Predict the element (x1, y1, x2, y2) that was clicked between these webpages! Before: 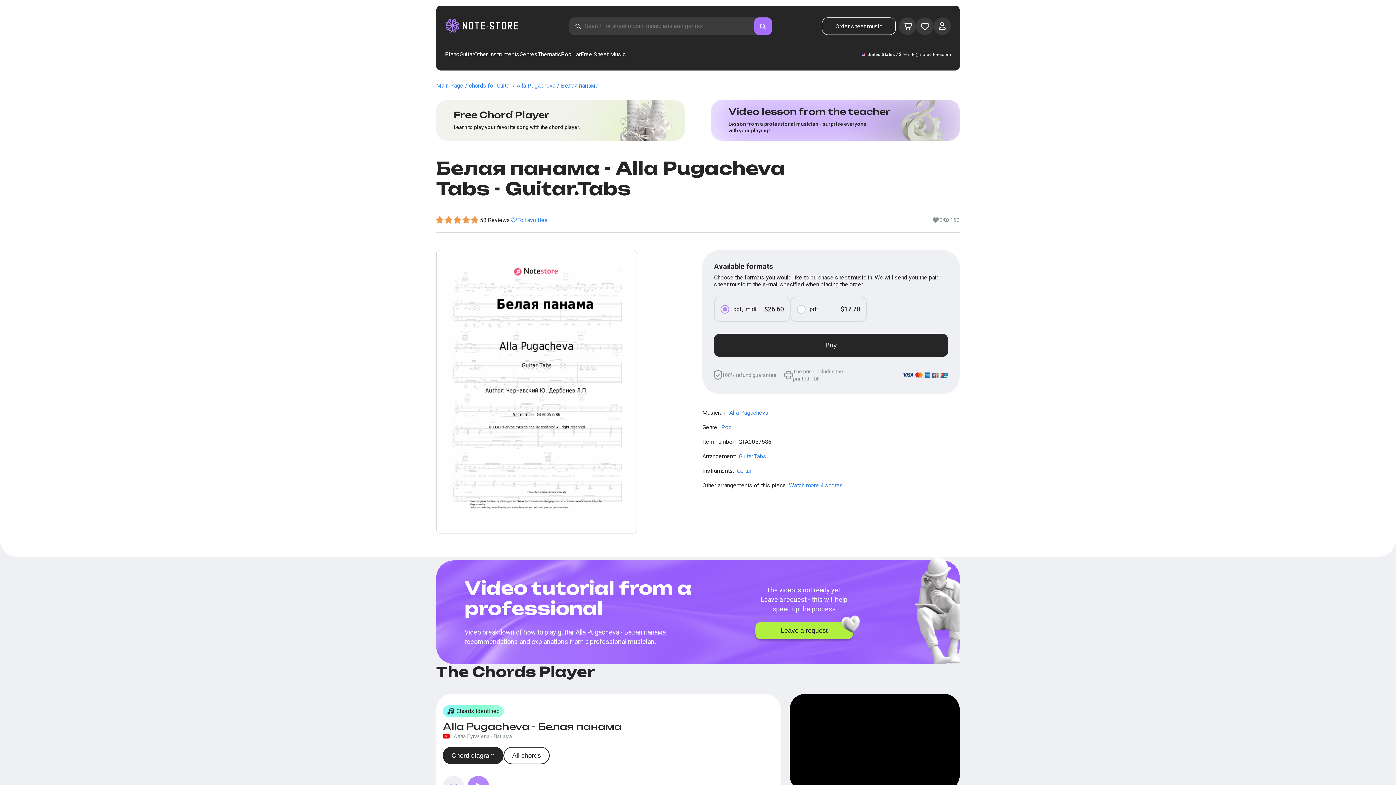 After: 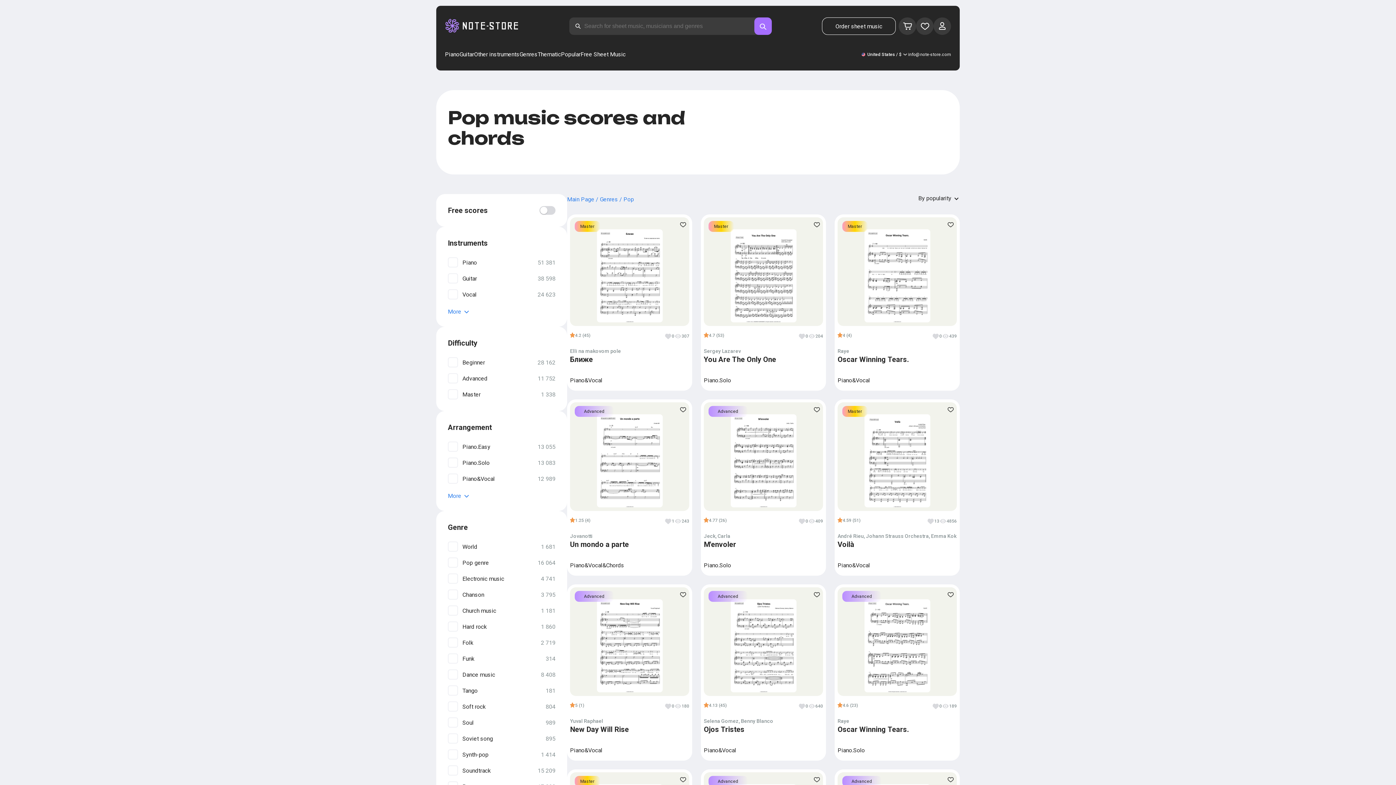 Action: bbox: (721, 424, 732, 430) label: Pop